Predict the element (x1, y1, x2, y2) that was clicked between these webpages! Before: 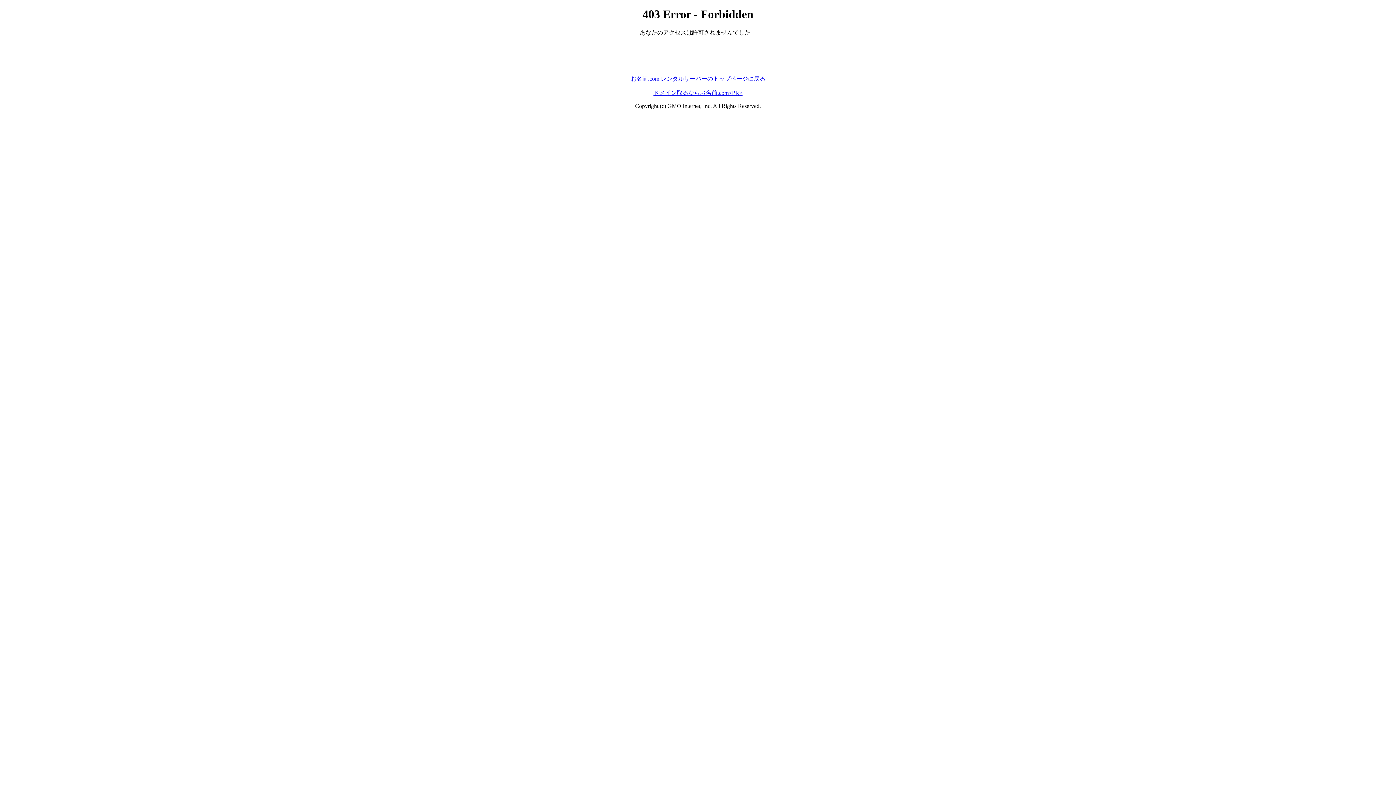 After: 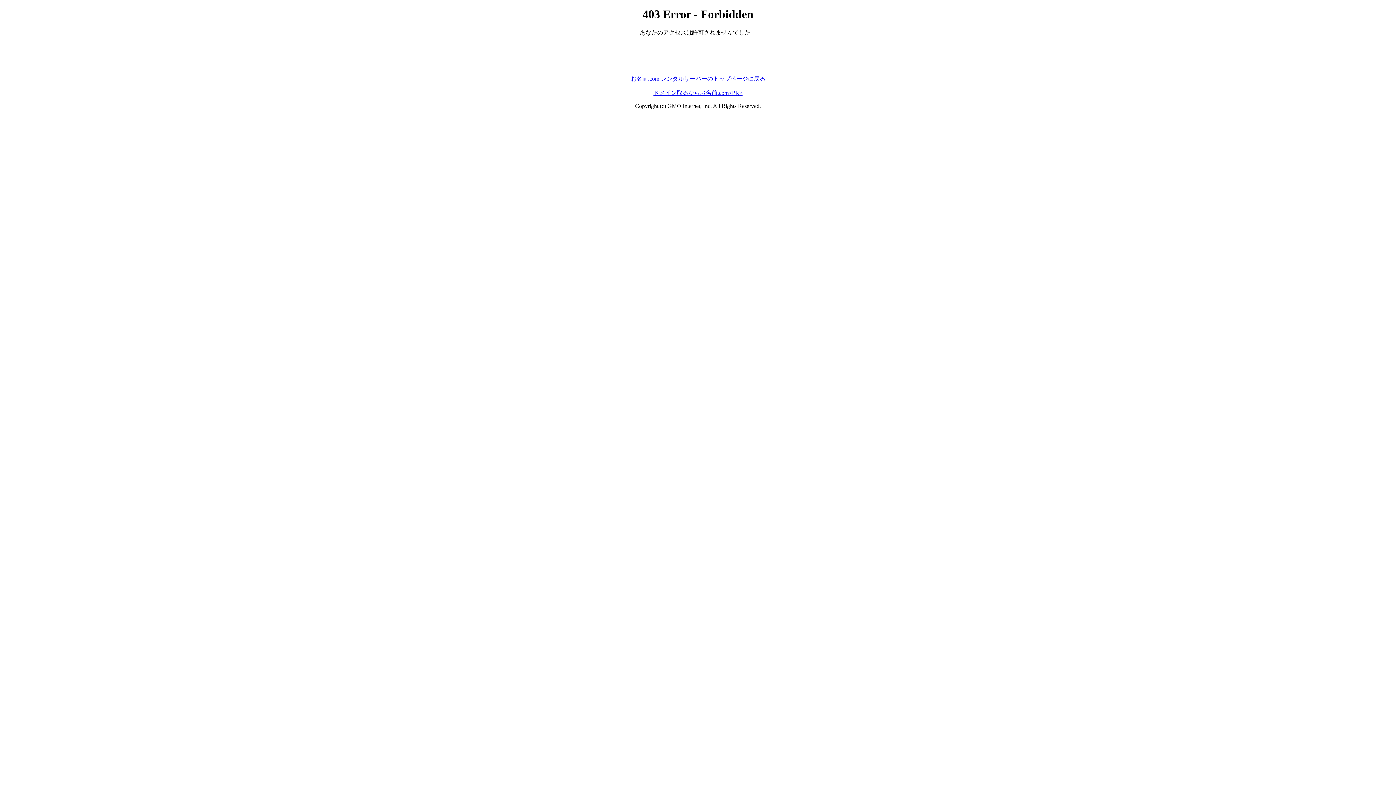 Action: label: お名前.com レンタルサーバーのトップページに戻る bbox: (630, 75, 765, 81)